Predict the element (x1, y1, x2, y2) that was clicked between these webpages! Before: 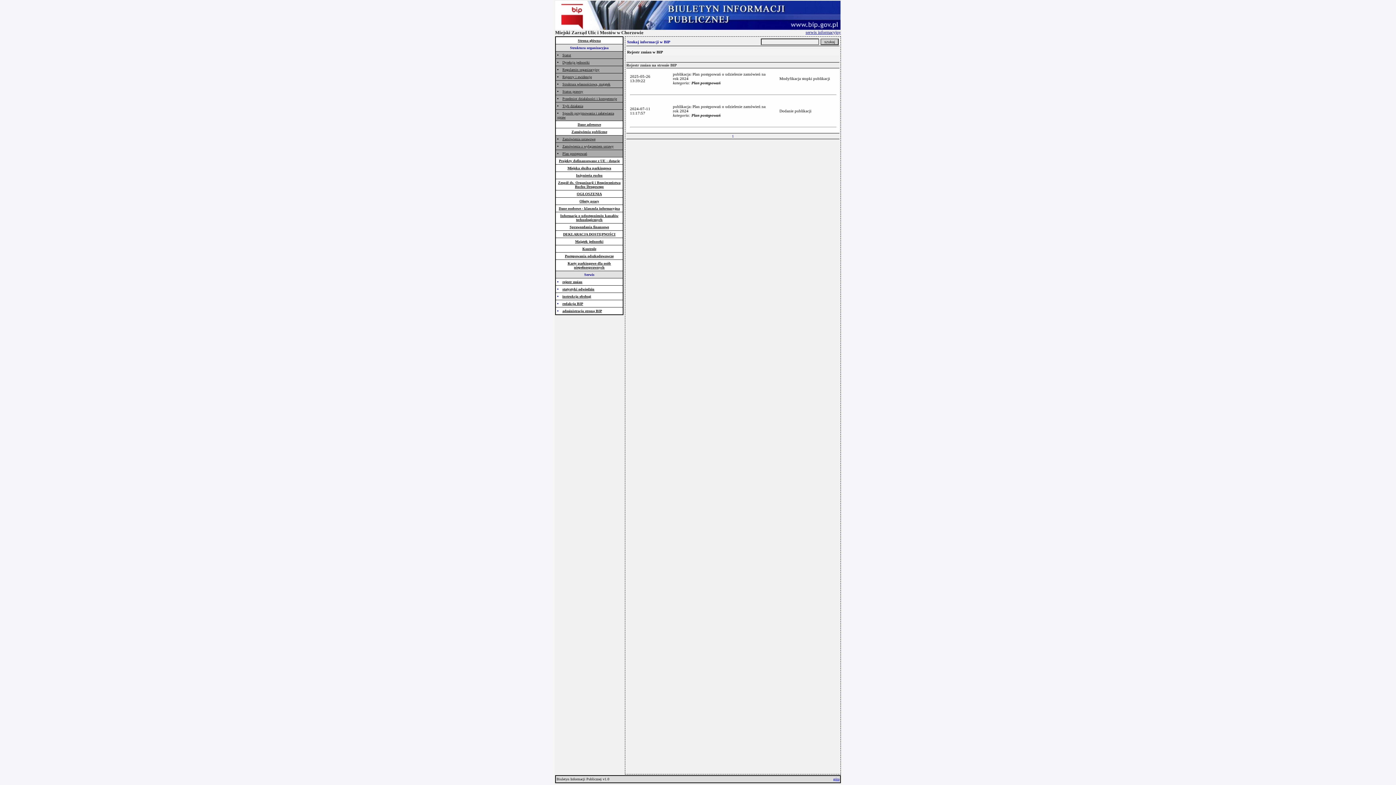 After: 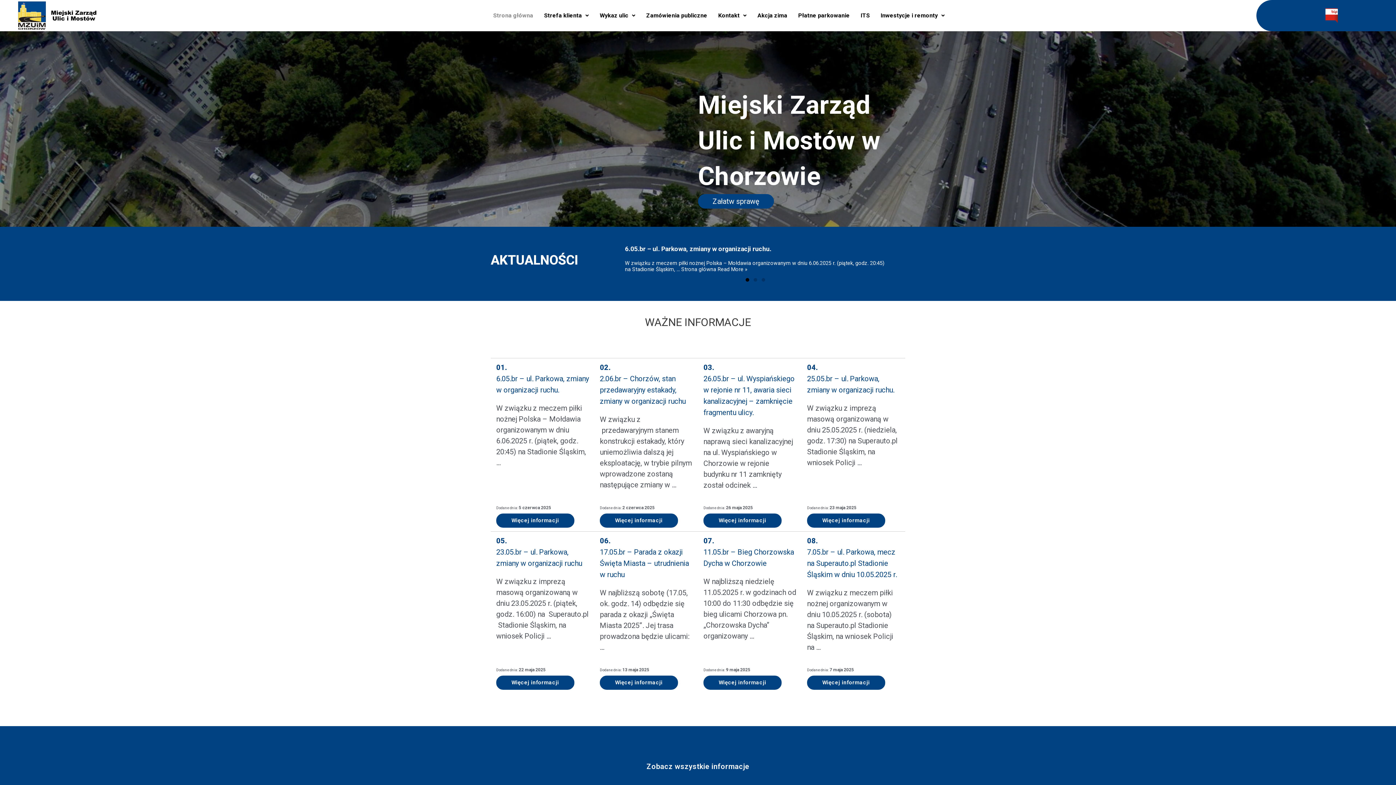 Action: label: serwis informacyjny bbox: (805, 29, 841, 34)